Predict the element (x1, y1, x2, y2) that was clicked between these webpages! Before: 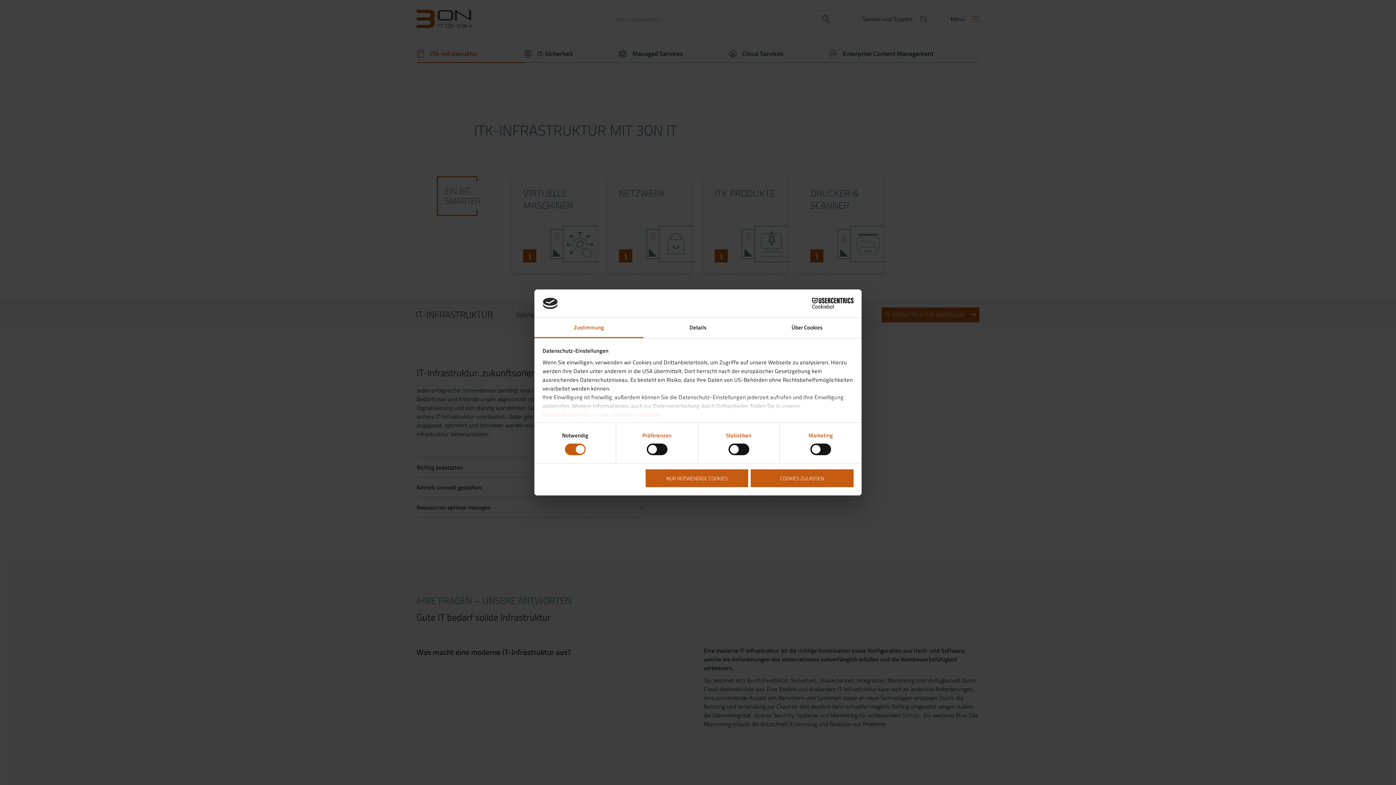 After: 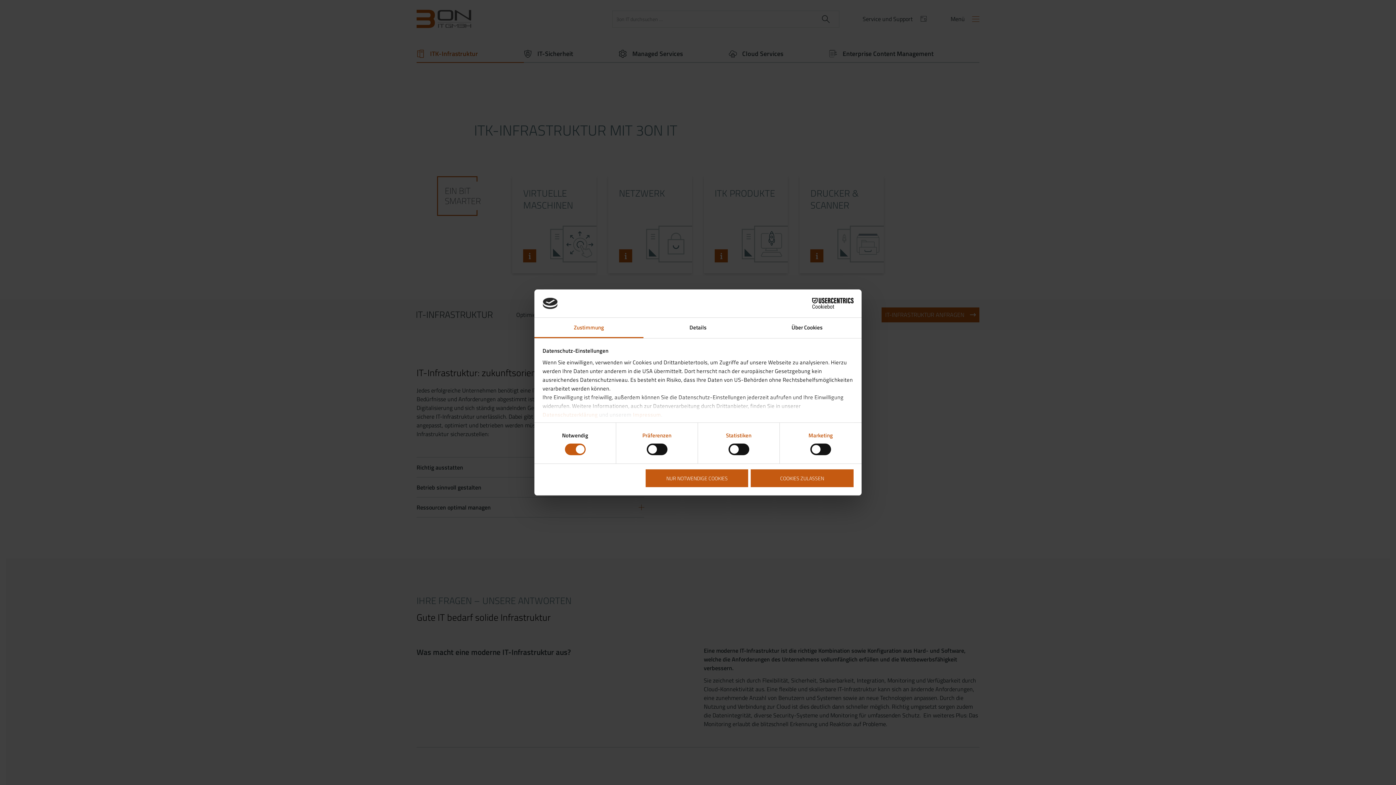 Action: label: Zustimmung bbox: (534, 317, 643, 338)